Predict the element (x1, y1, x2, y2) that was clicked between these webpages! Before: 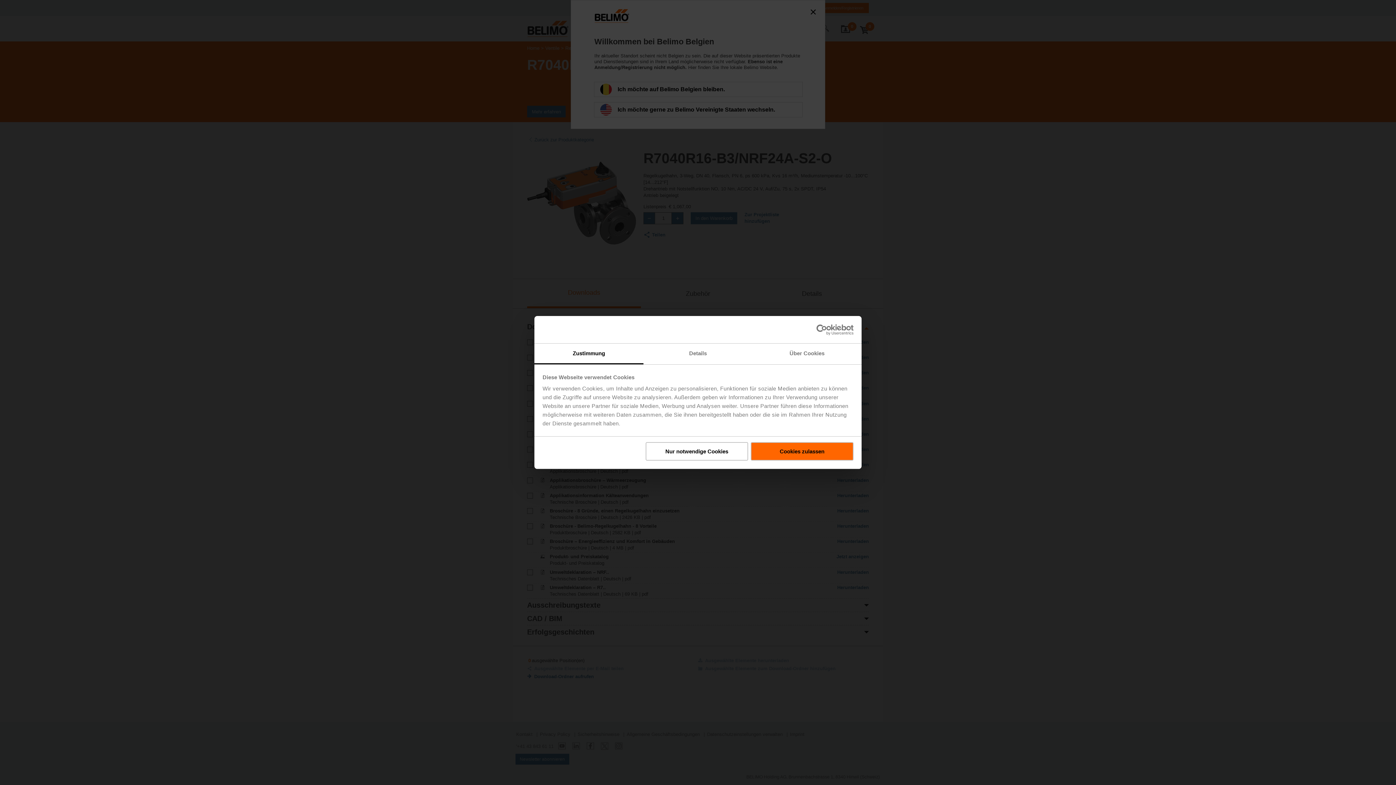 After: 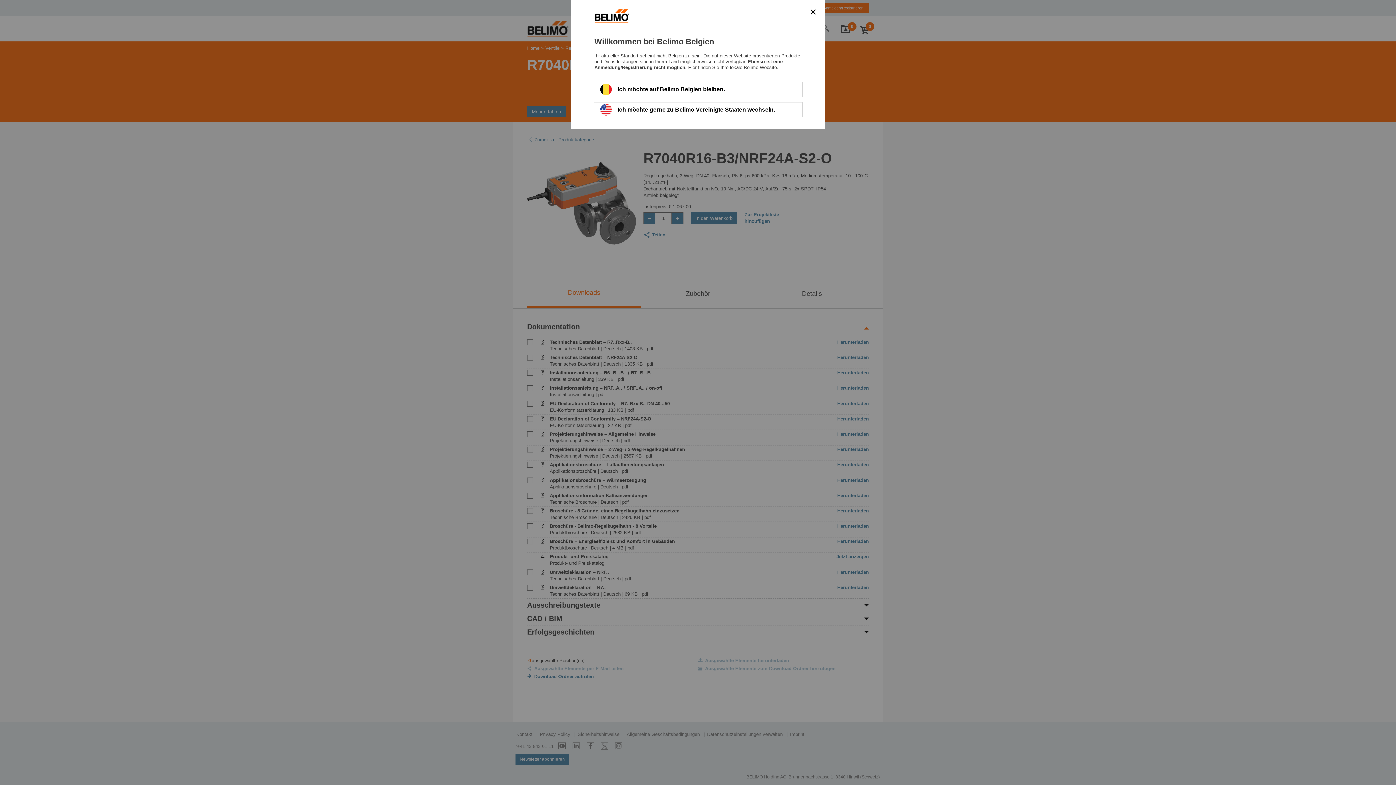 Action: bbox: (645, 442, 748, 460) label: Nur notwendige Cookies